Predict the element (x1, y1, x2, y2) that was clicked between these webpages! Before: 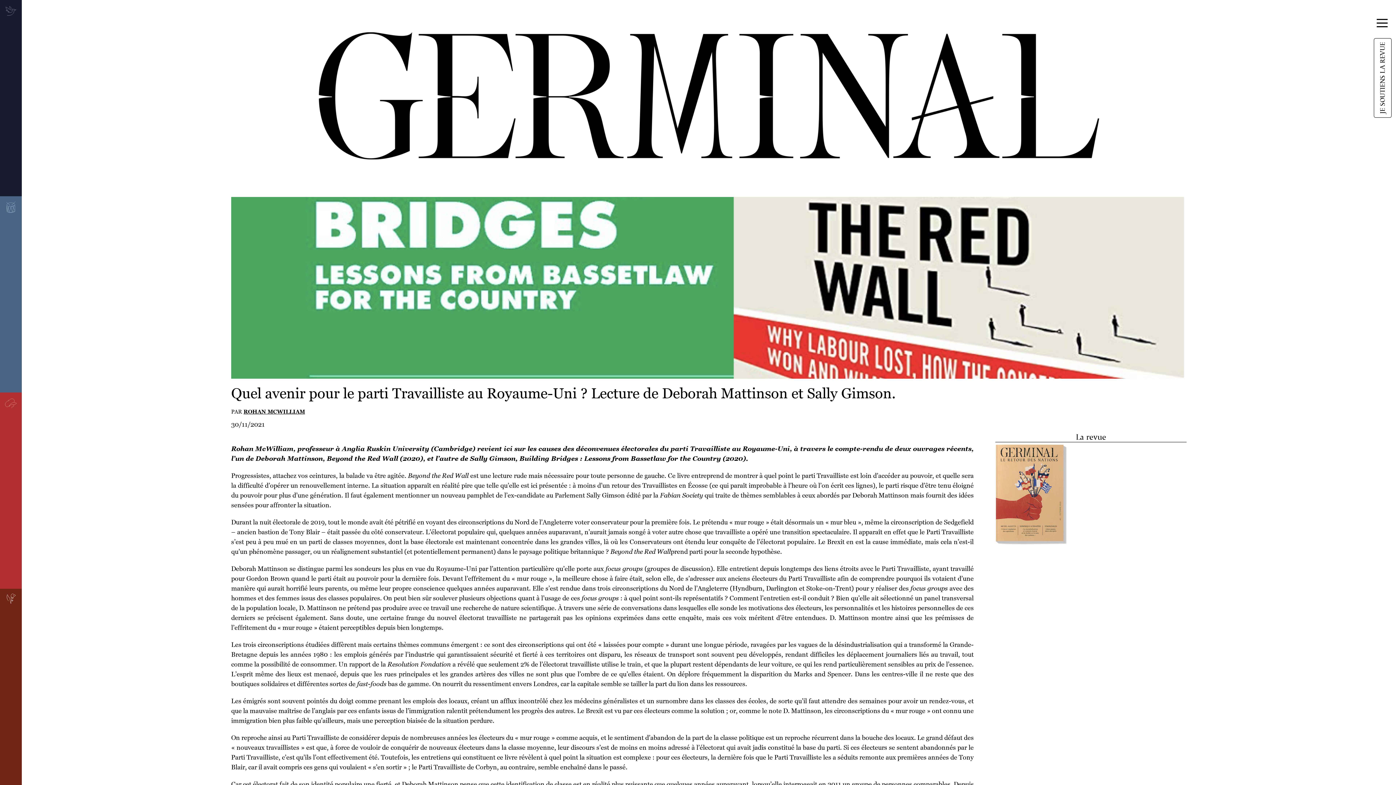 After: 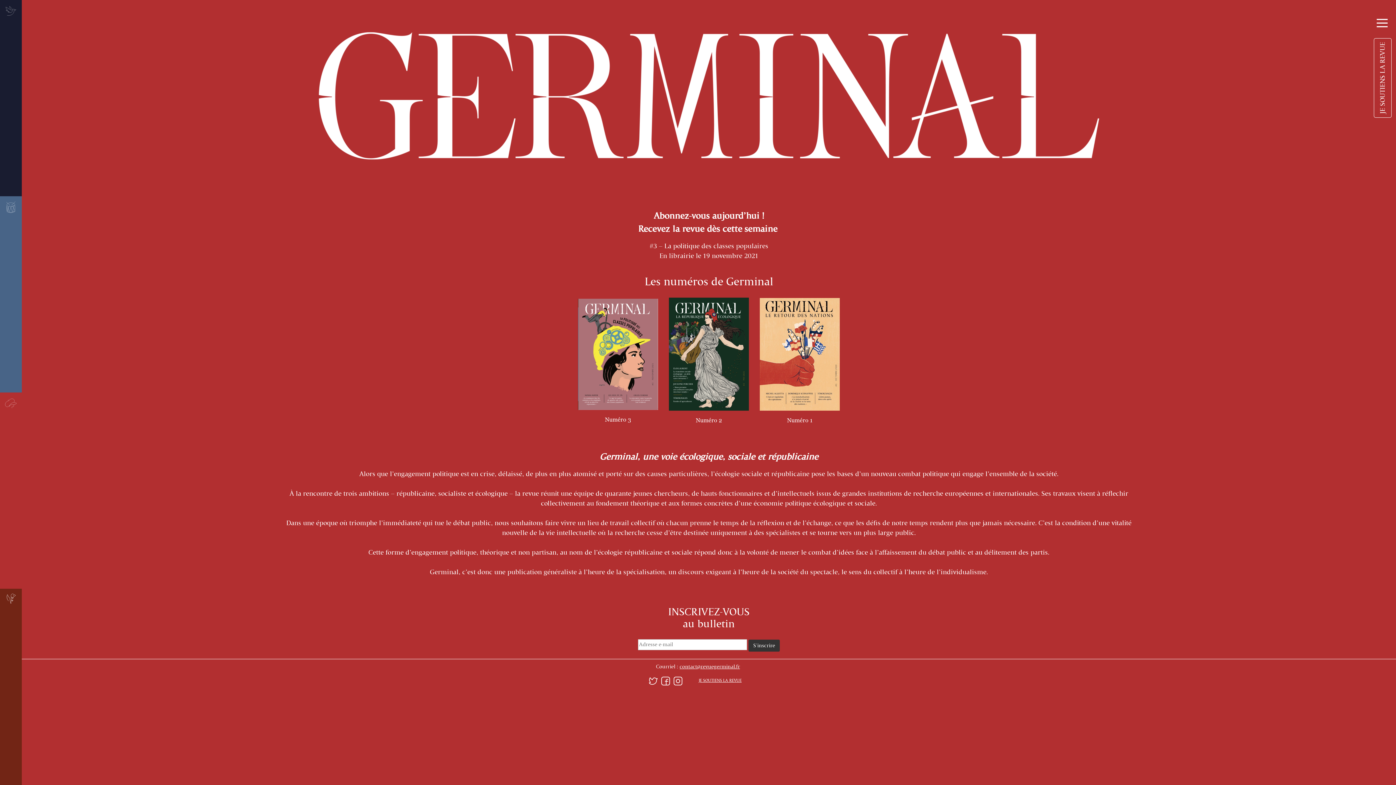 Action: bbox: (995, 491, 1068, 497)